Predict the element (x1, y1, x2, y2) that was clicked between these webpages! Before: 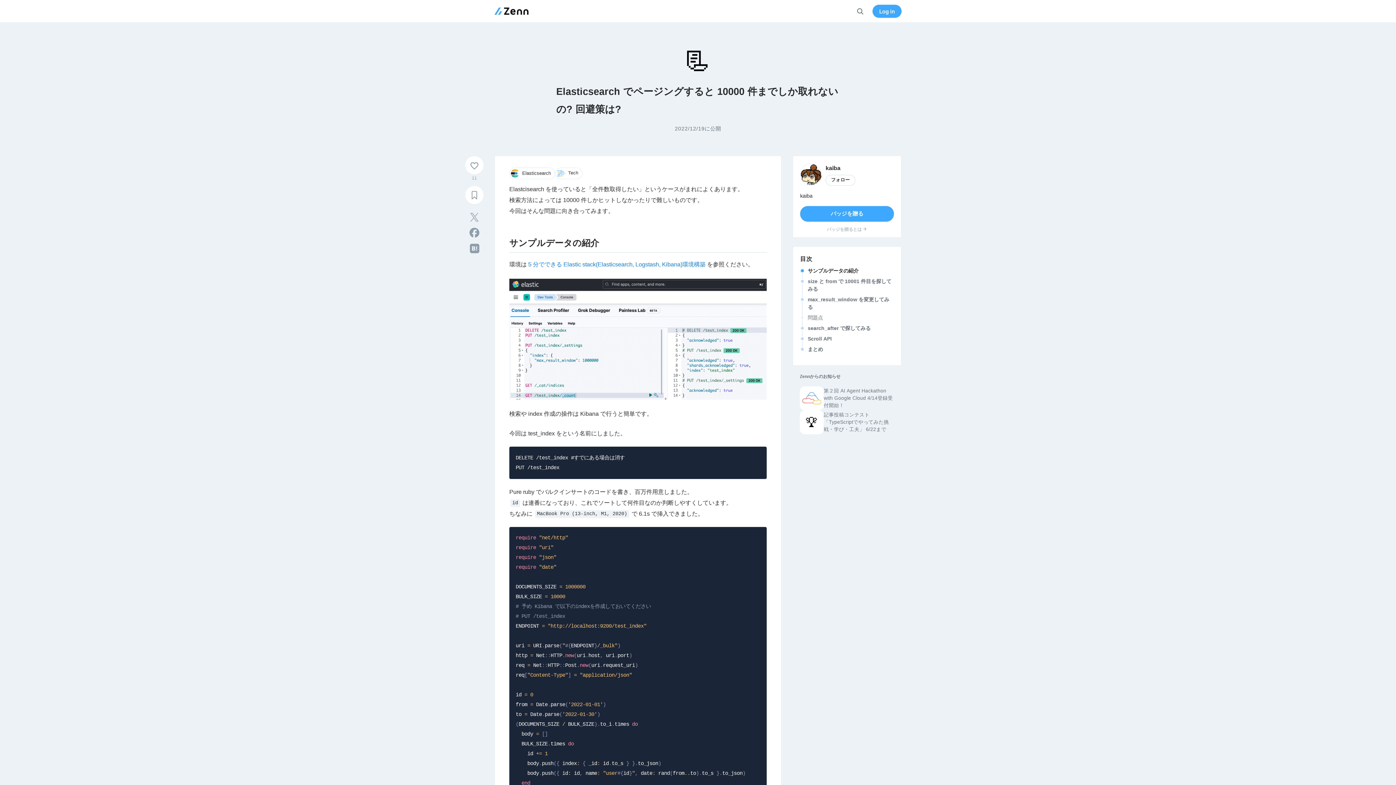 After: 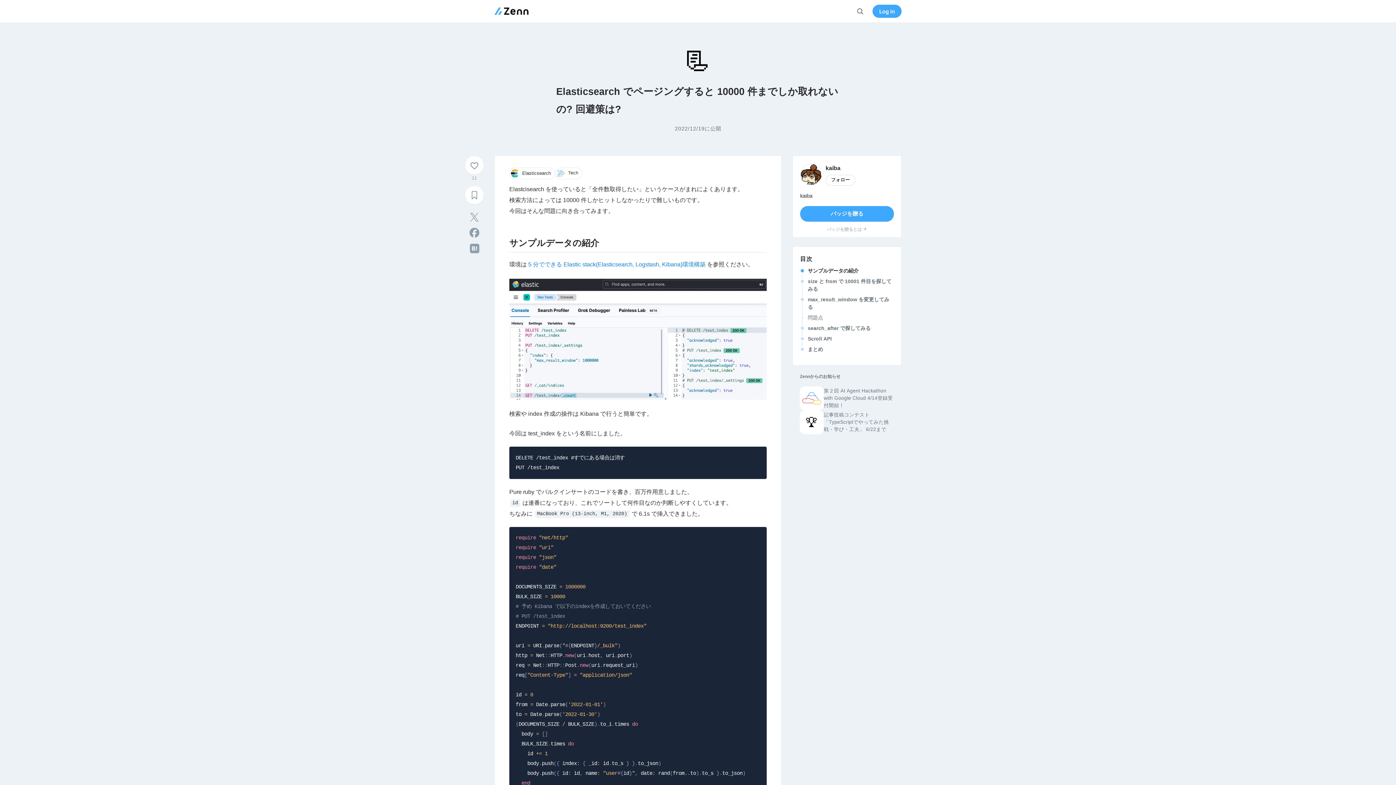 Action: label: ブックマーク bbox: (465, 186, 483, 204)